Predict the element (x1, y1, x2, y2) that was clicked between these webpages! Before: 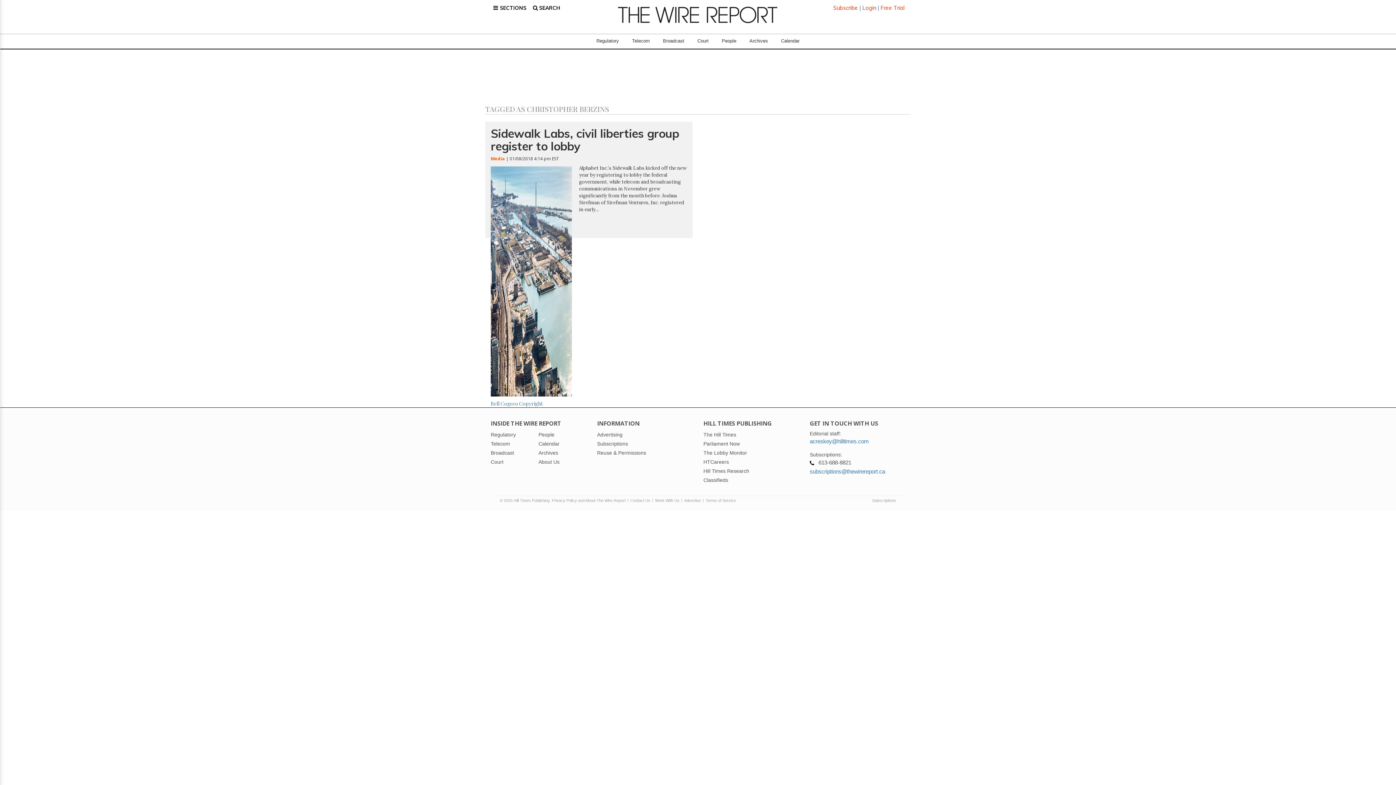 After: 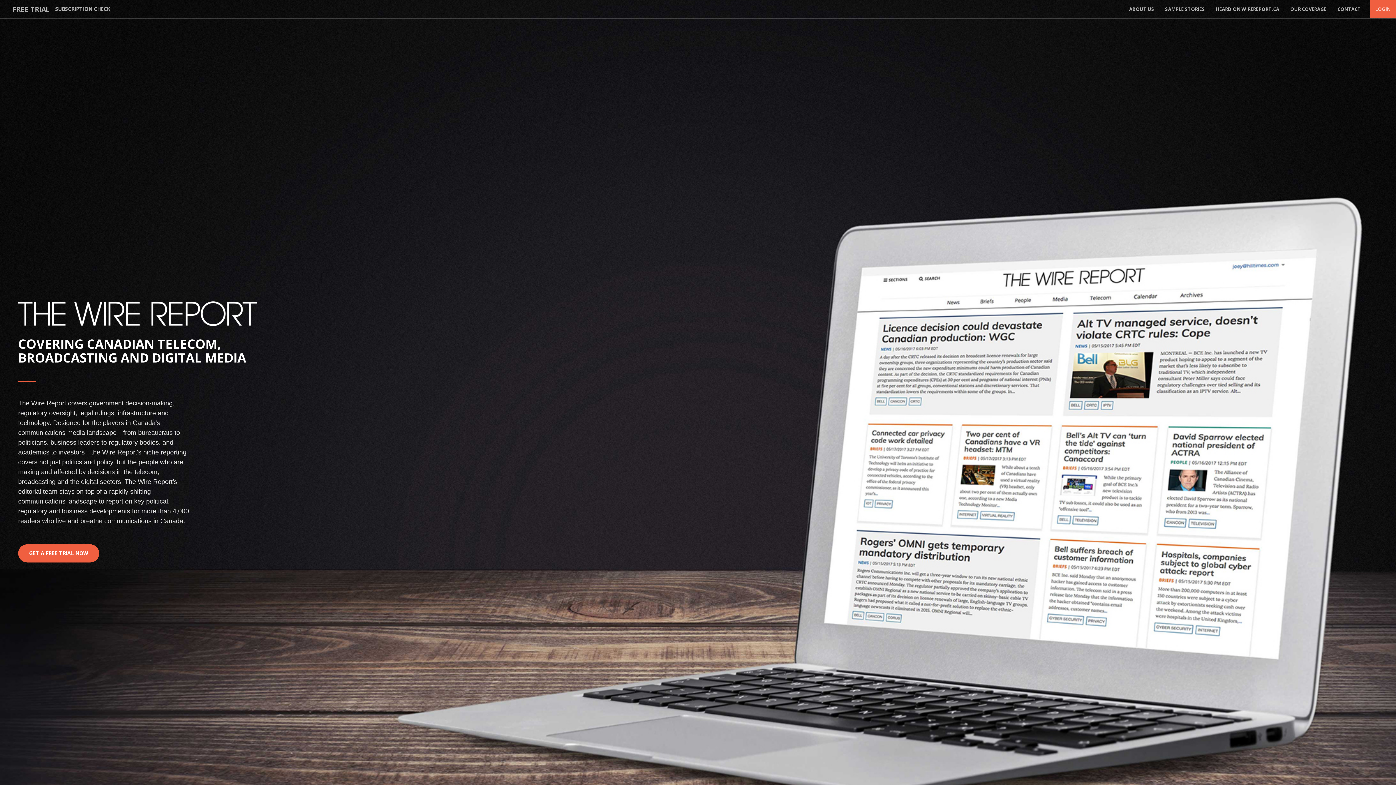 Action: bbox: (490, 439, 538, 448) label: Telecom